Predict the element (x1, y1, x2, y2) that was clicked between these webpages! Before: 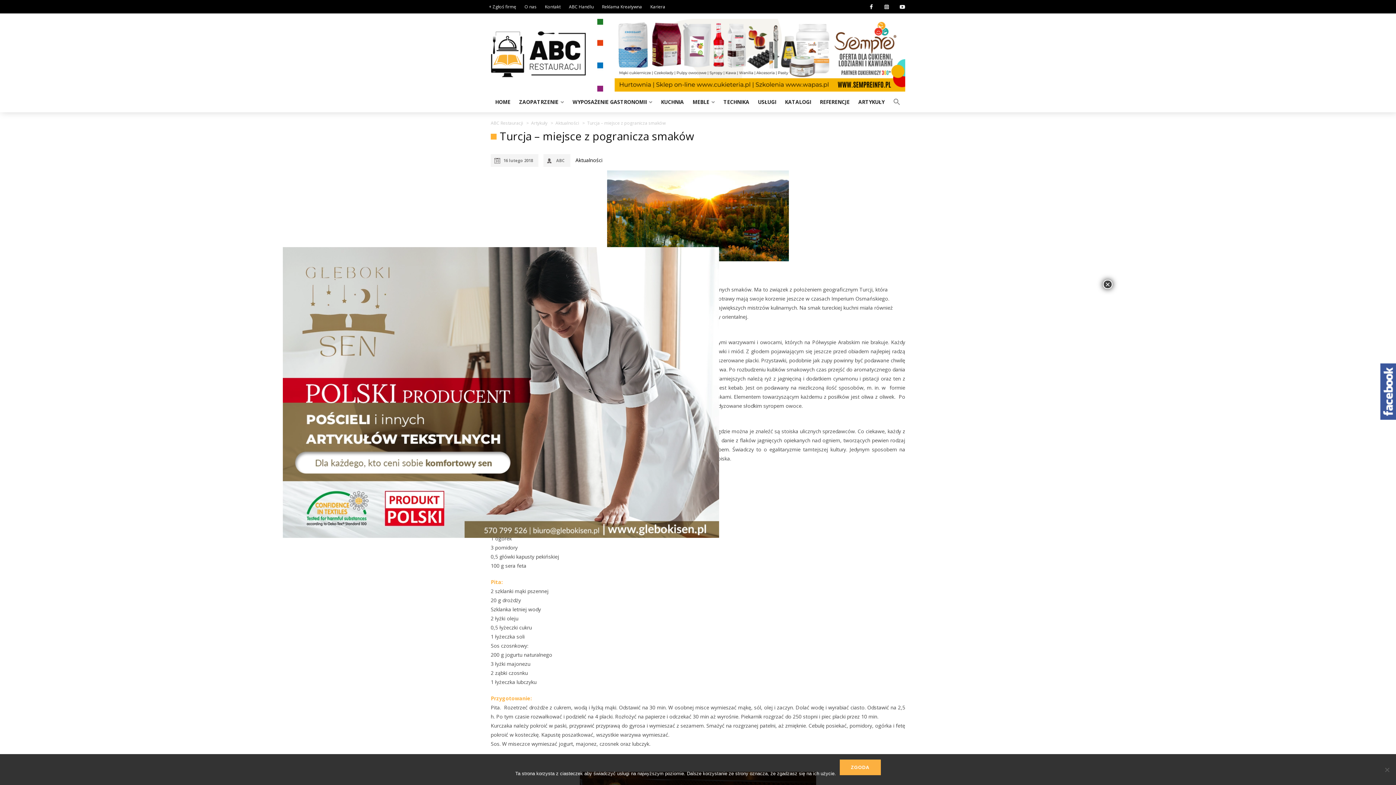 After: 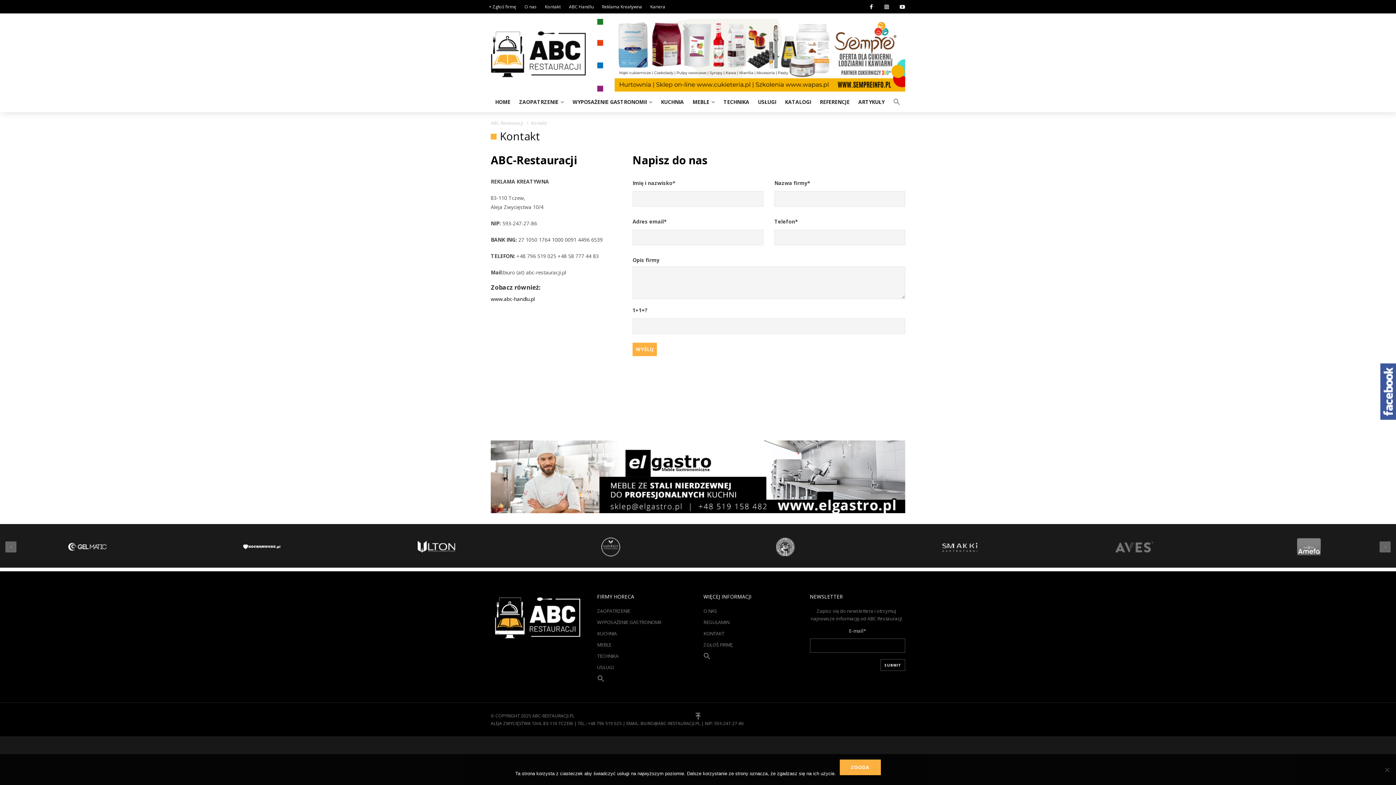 Action: label: Kontakt bbox: (545, 3, 560, 9)